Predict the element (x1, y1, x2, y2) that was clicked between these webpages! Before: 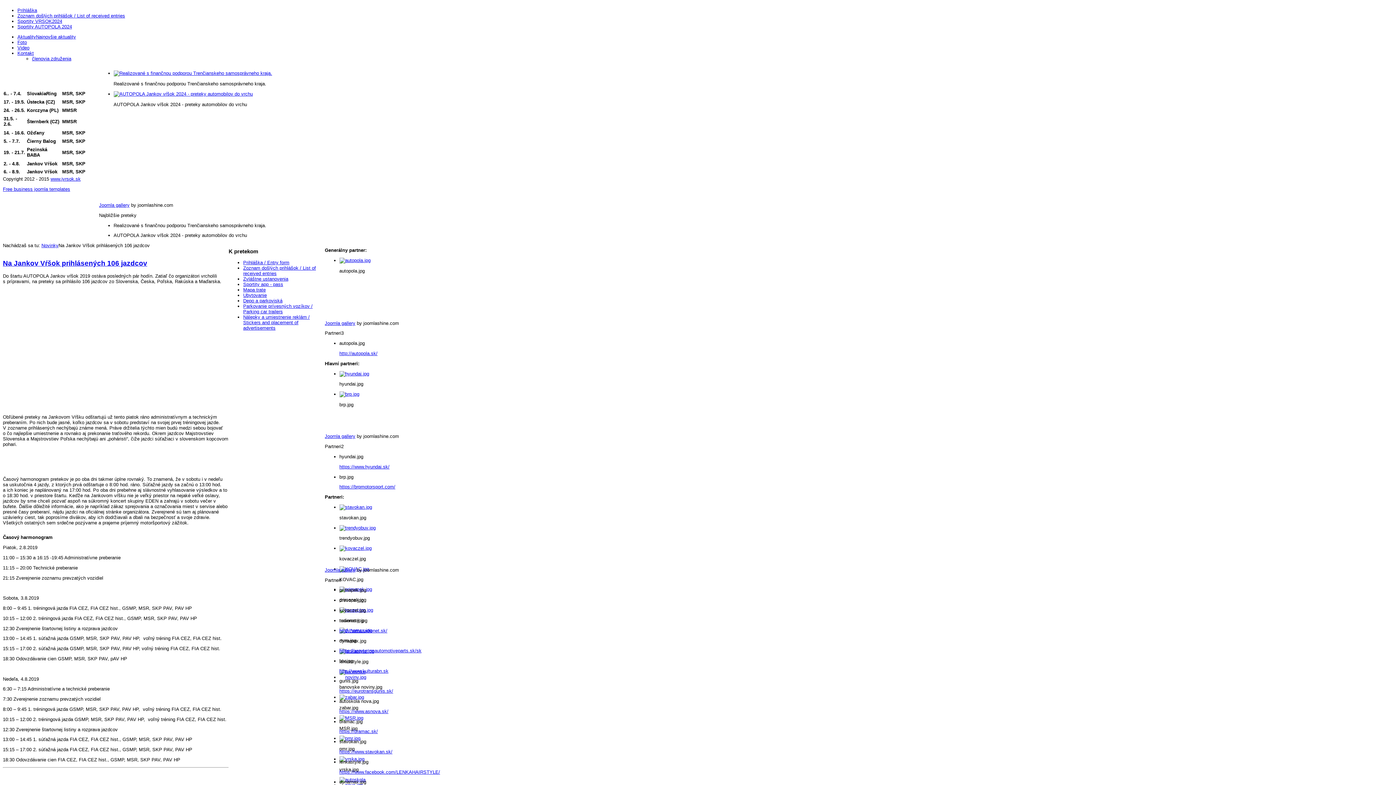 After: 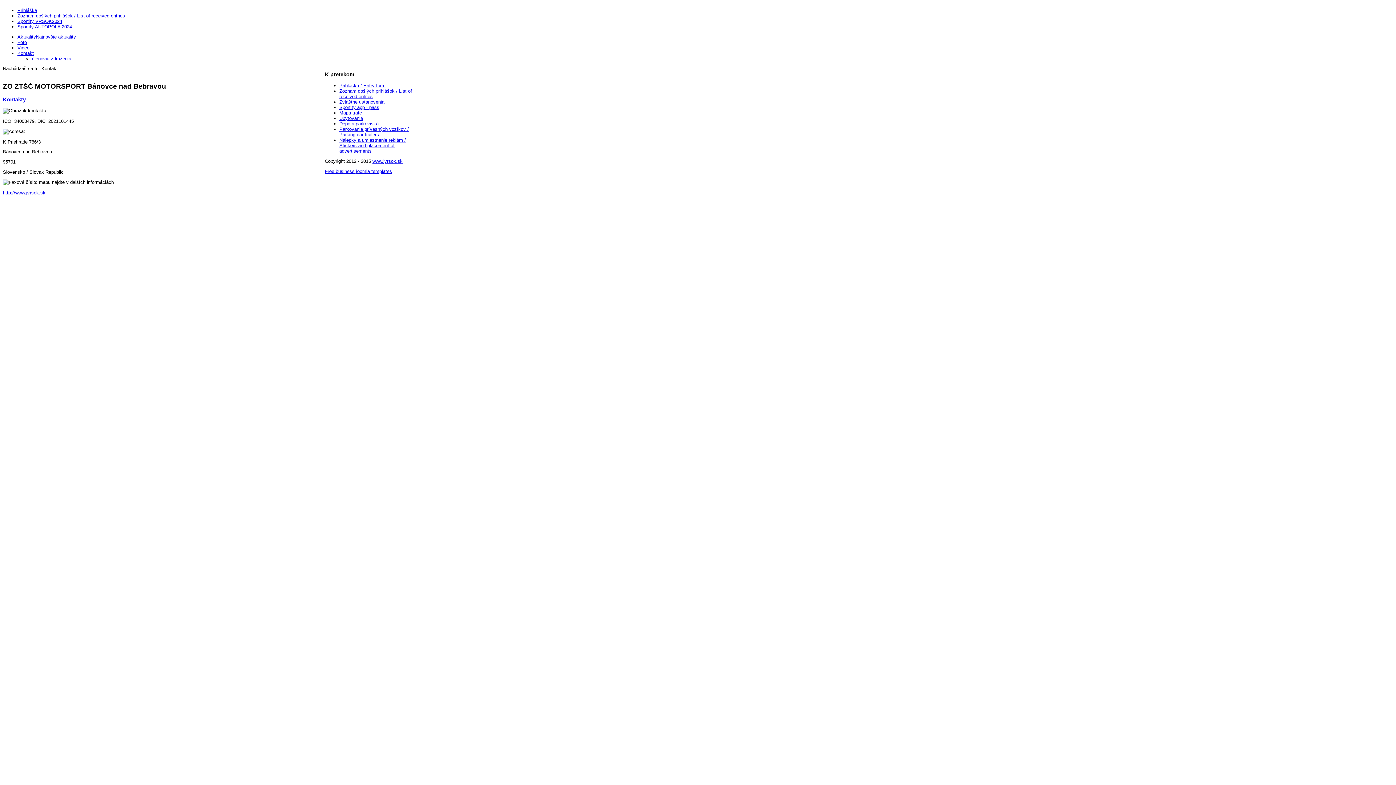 Action: bbox: (17, 50, 33, 55) label: Kontakt